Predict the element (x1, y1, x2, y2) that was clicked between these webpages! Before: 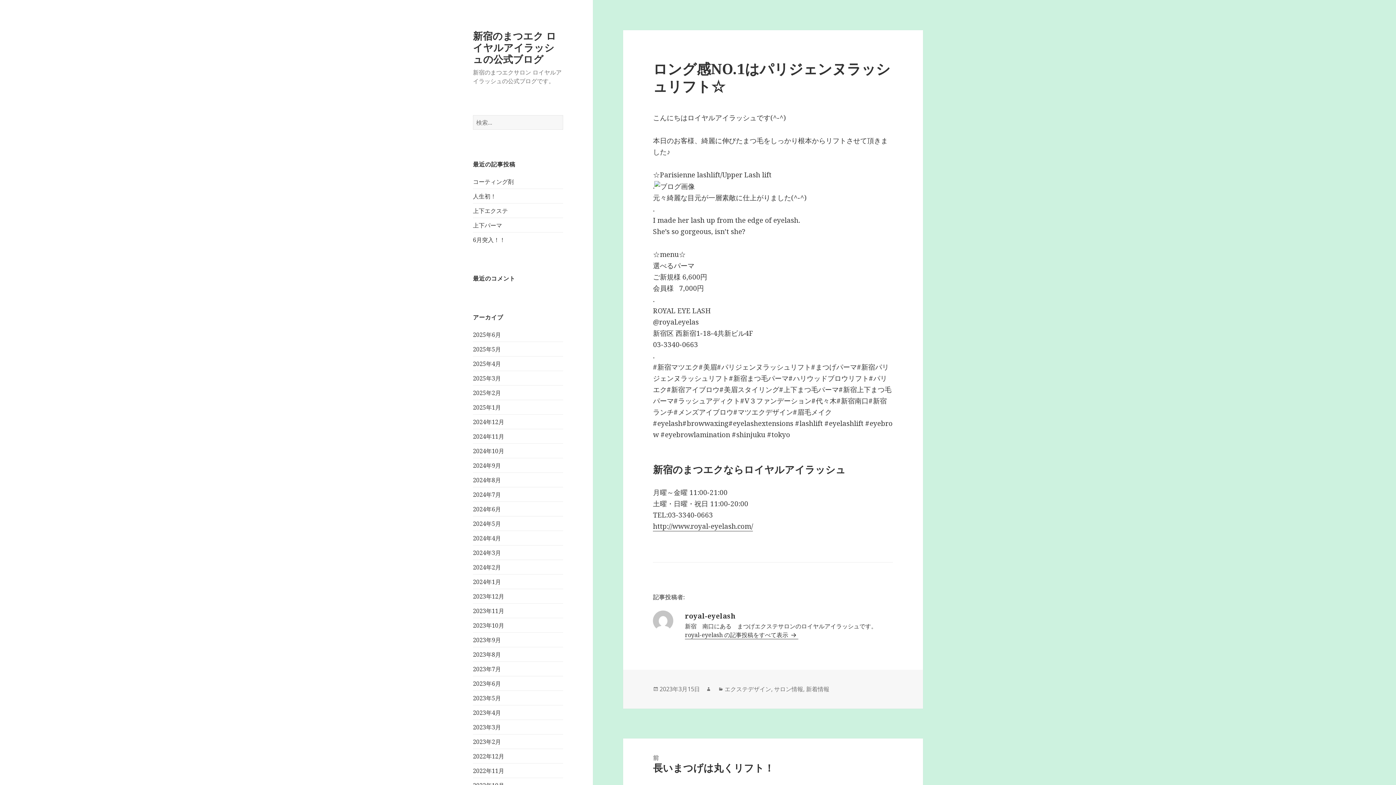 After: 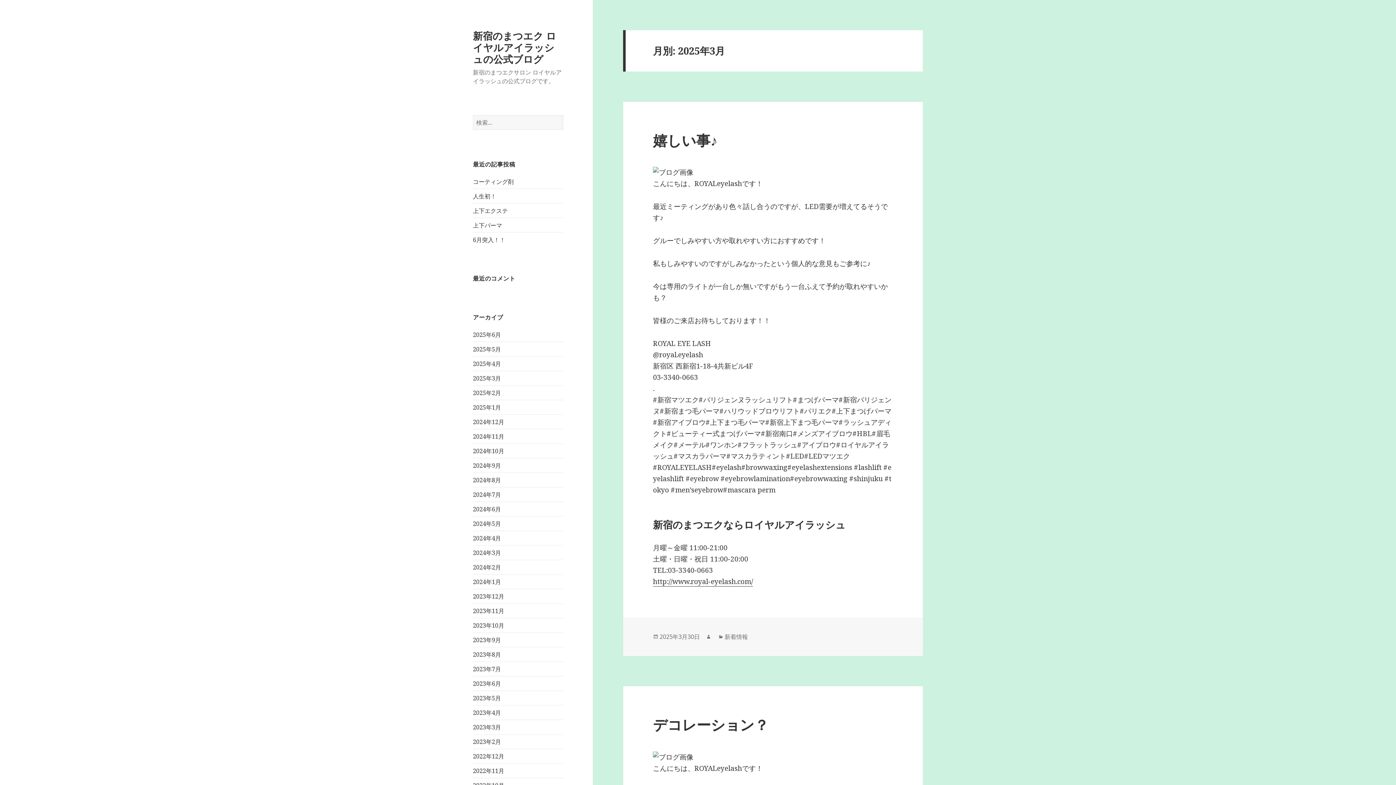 Action: label: 2025年3月 bbox: (473, 374, 501, 382)